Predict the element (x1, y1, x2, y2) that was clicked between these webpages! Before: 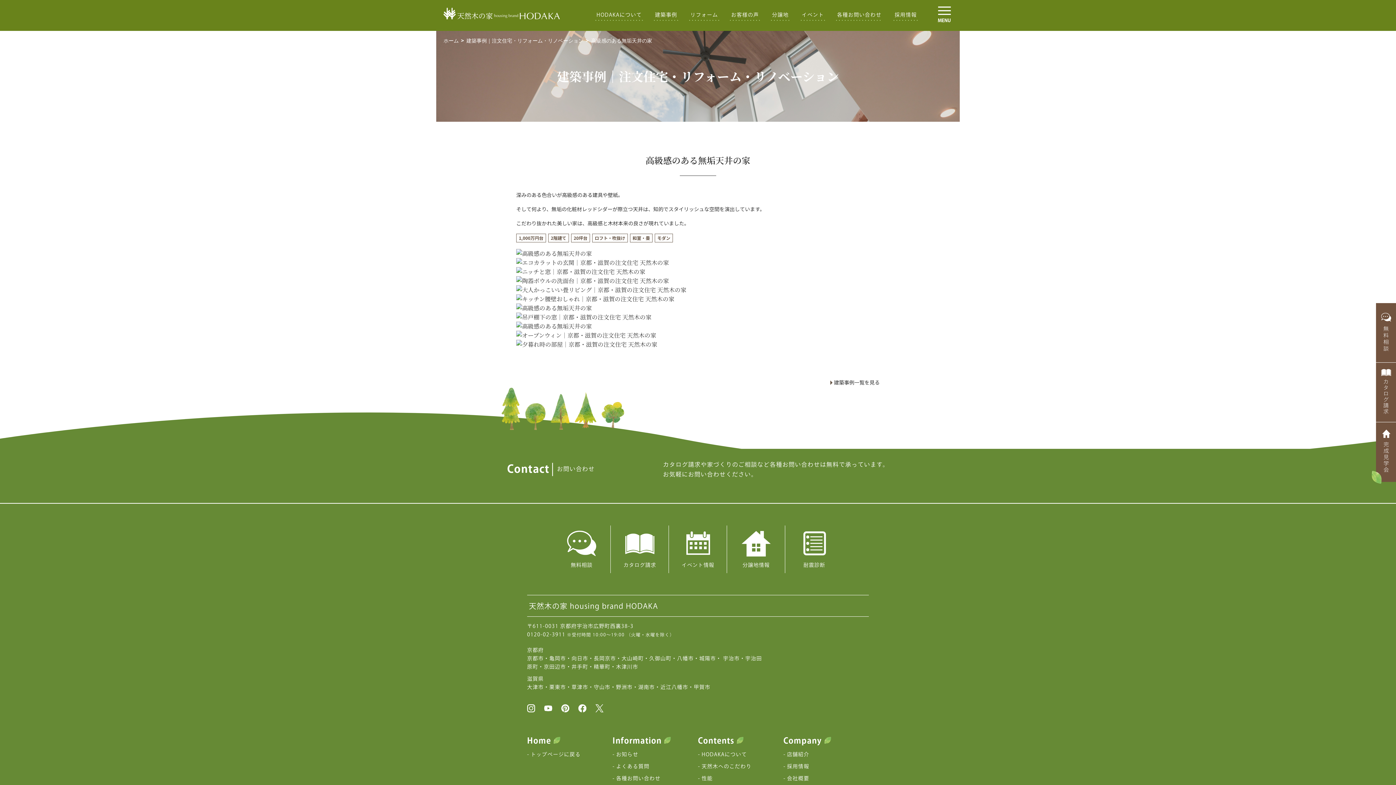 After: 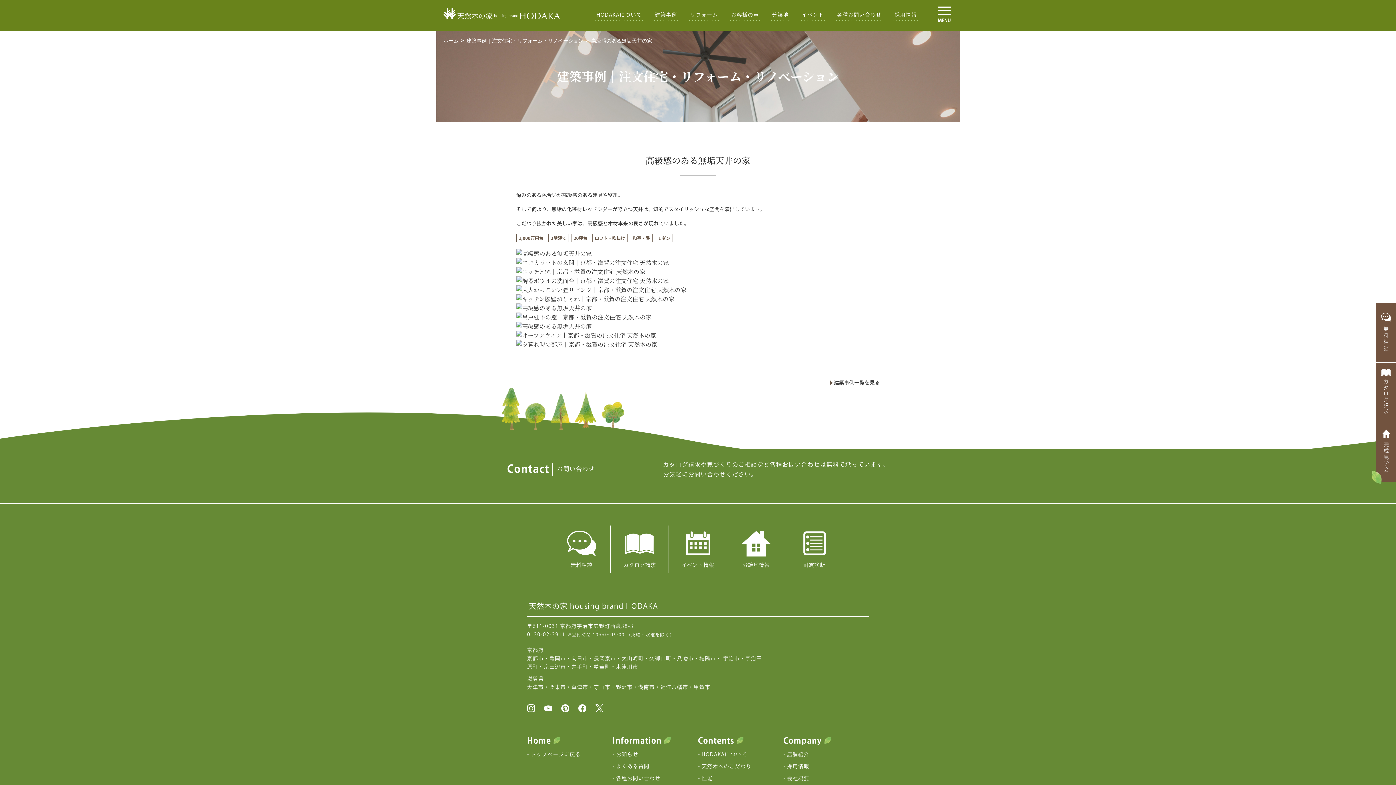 Action: label: 高級感のある無垢天井の家 bbox: (591, 37, 652, 44)